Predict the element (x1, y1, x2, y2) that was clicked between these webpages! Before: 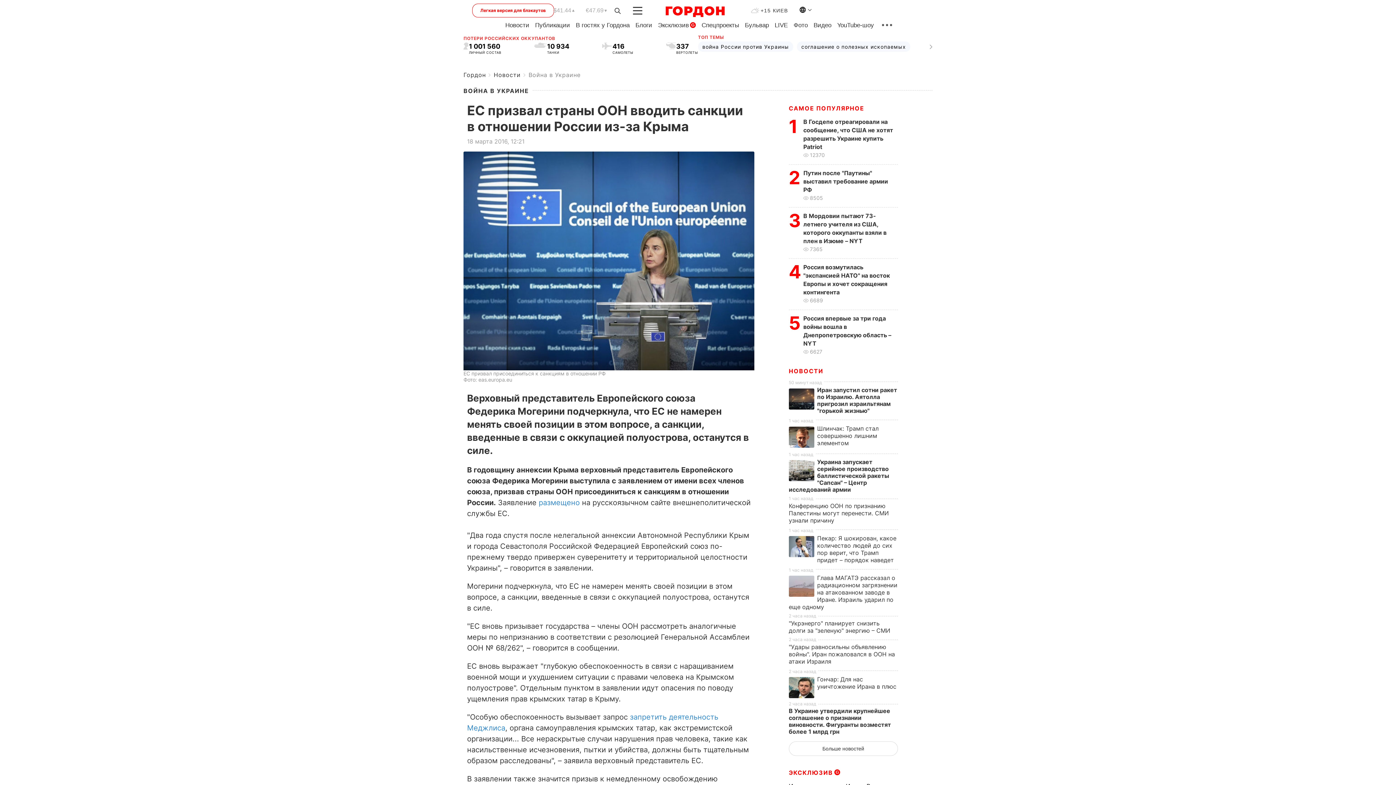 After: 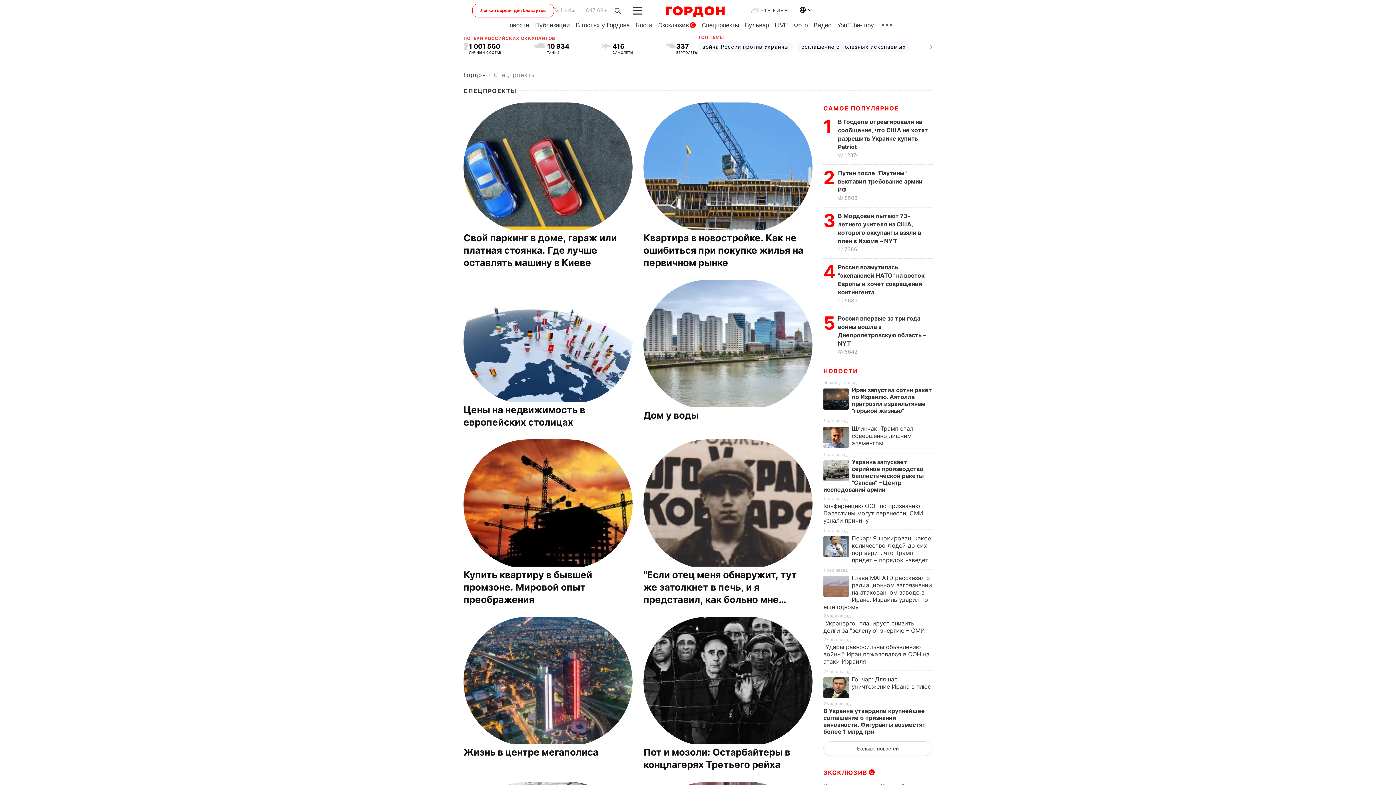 Action: label: Спецпроекты bbox: (701, 21, 739, 28)